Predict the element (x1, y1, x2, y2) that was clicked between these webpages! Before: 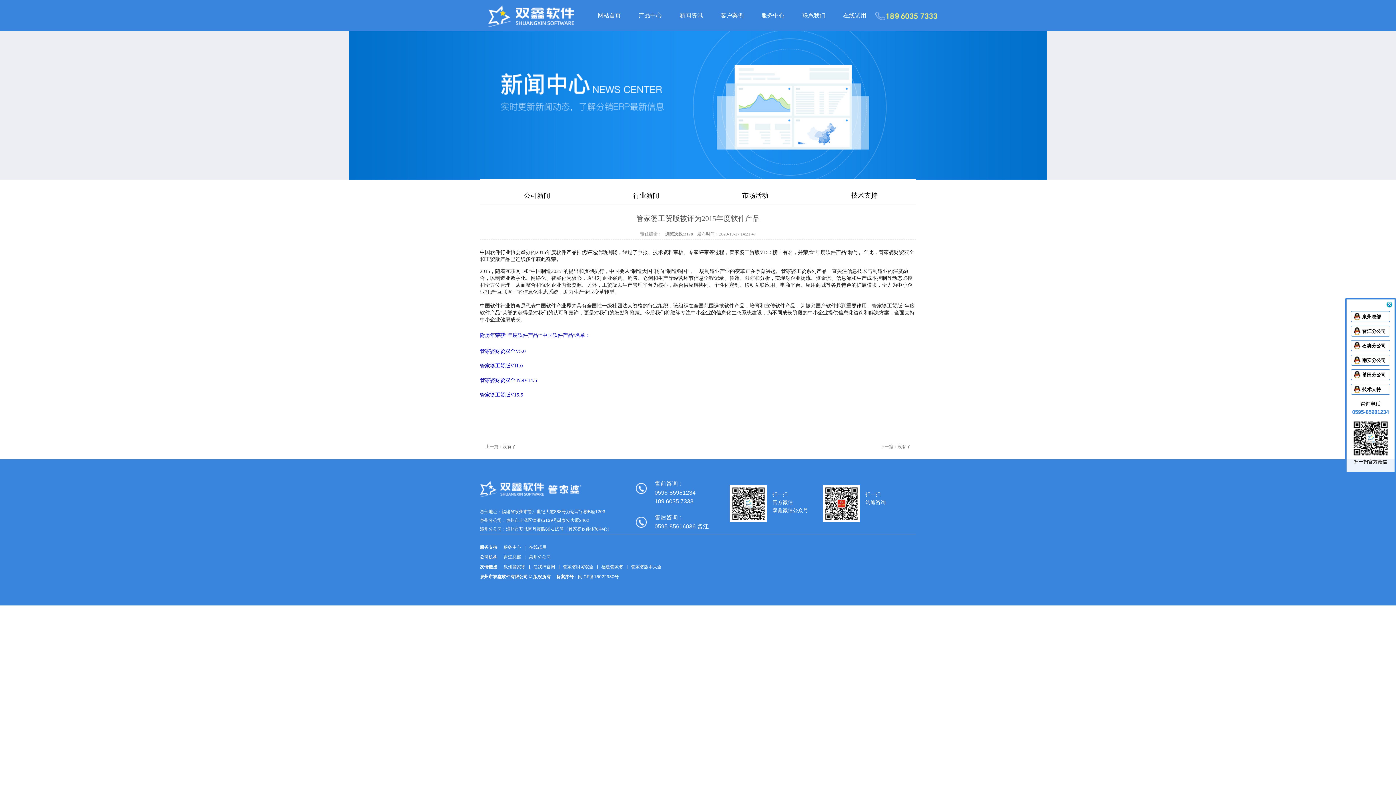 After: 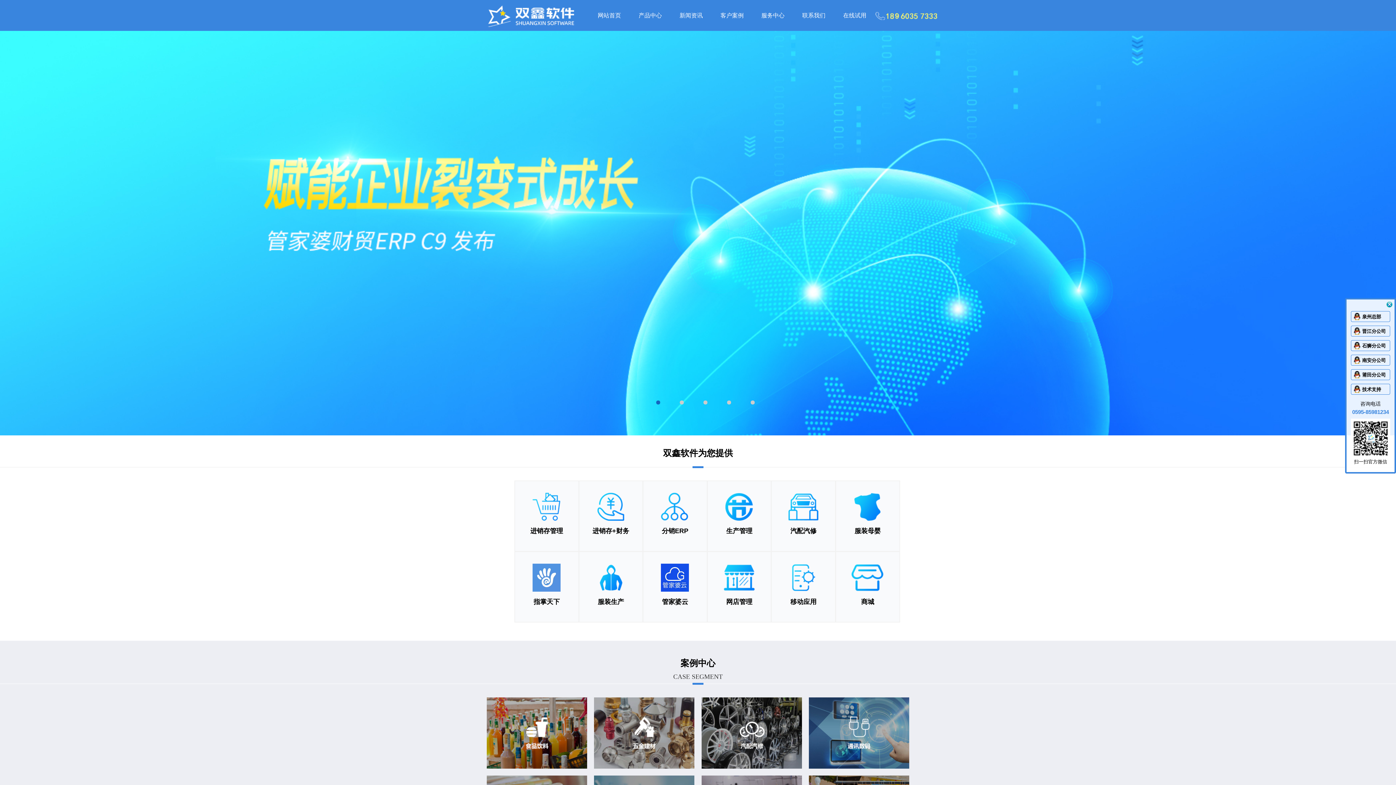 Action: bbox: (480, 4, 589, 26)